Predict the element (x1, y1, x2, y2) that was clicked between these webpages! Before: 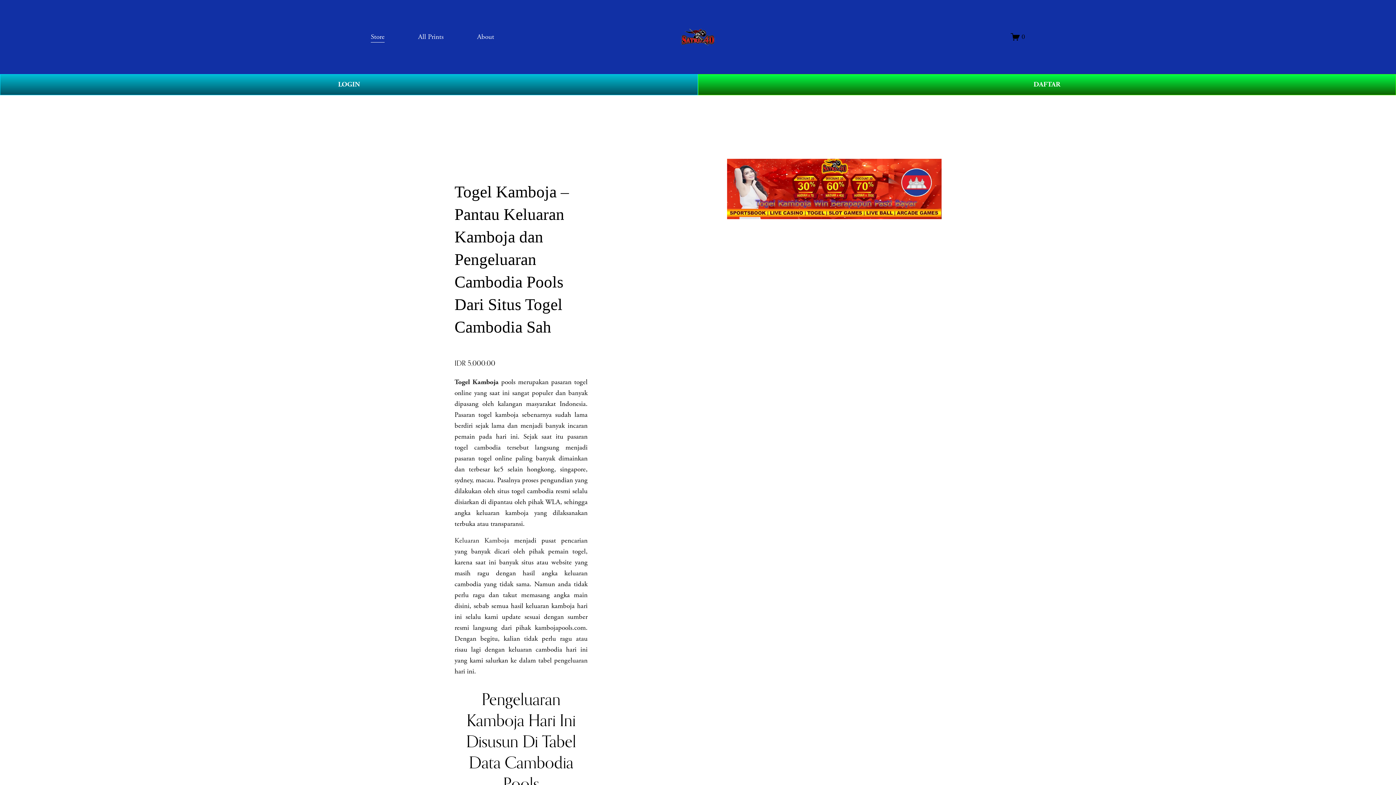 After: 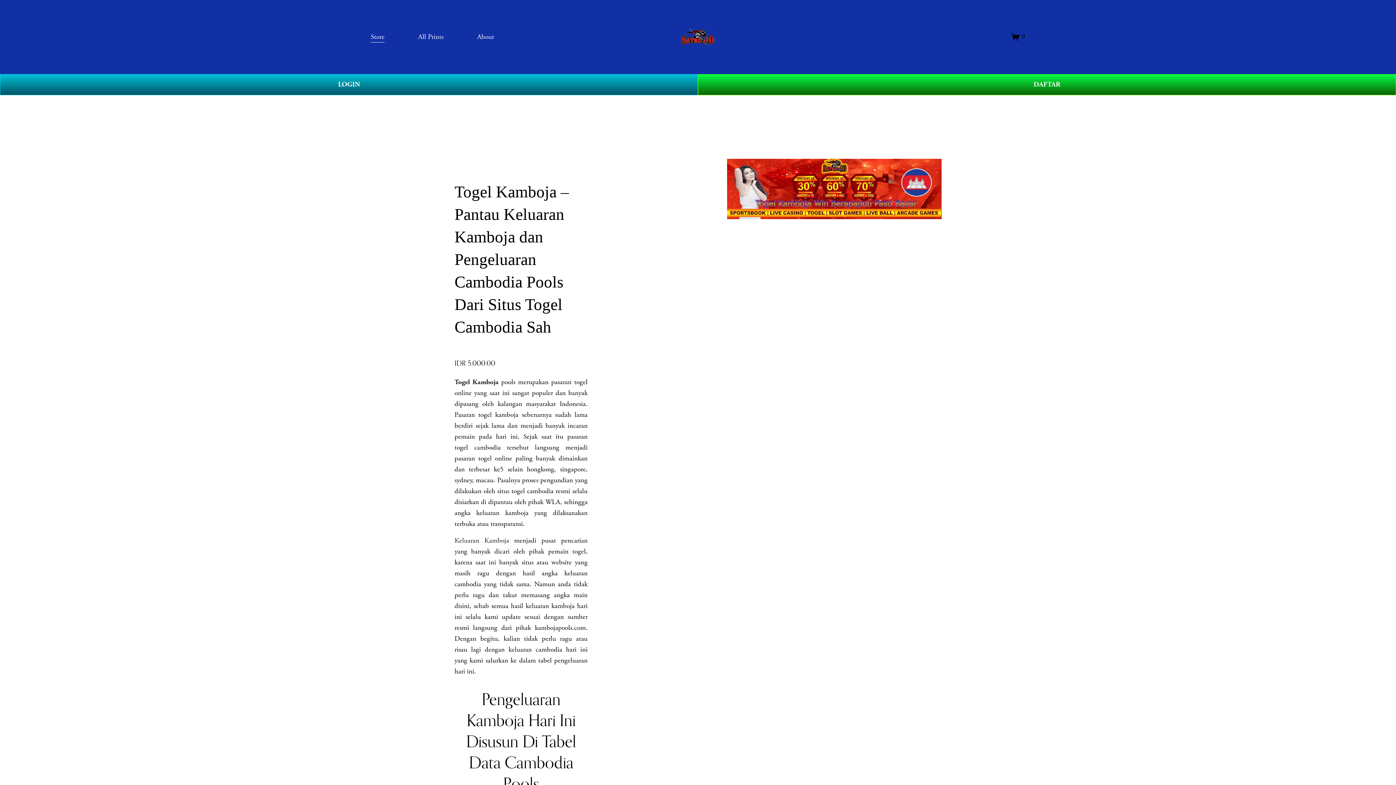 Action: bbox: (454, 536, 509, 545) label: Keluaran Kamboja